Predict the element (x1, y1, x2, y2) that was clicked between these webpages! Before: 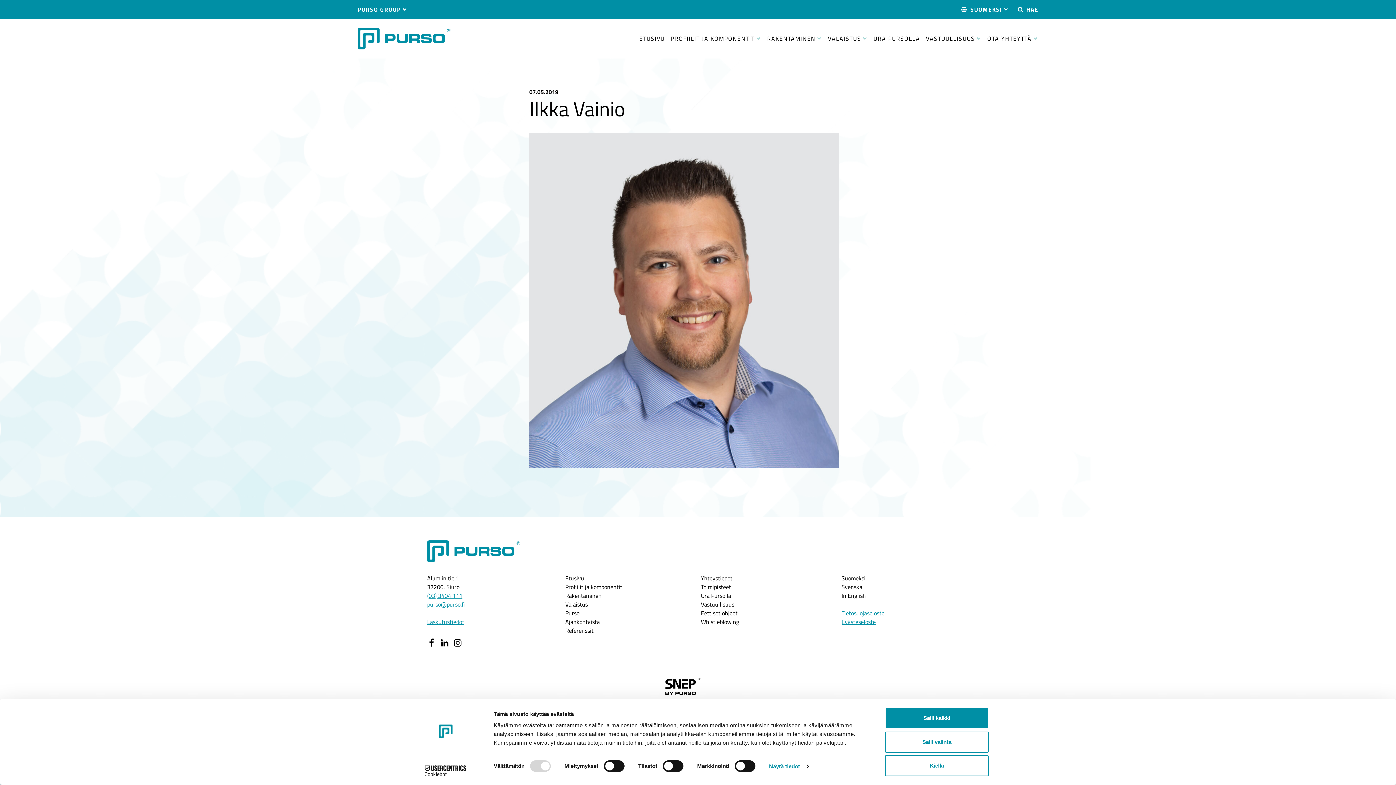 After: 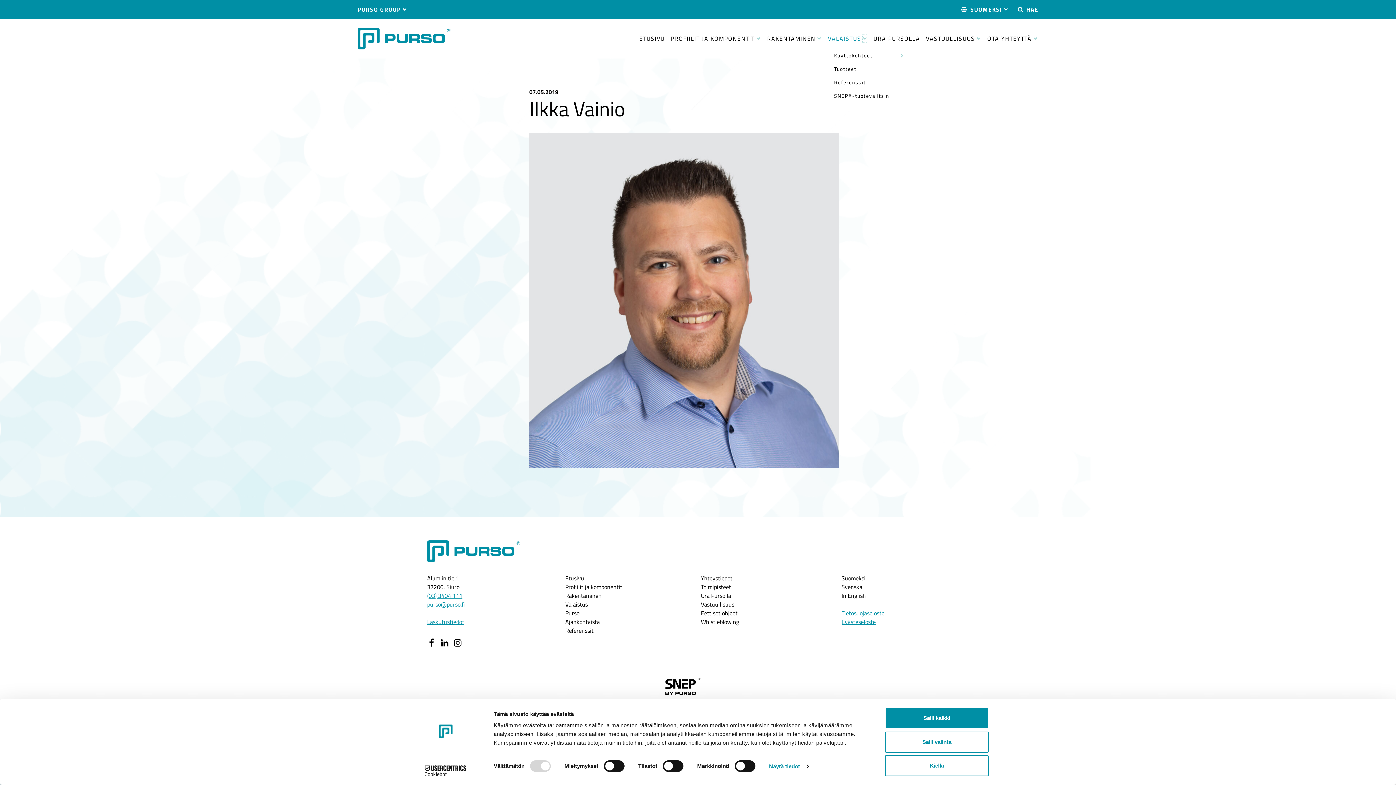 Action: bbox: (862, 34, 867, 42) label: Avaa alavalikko